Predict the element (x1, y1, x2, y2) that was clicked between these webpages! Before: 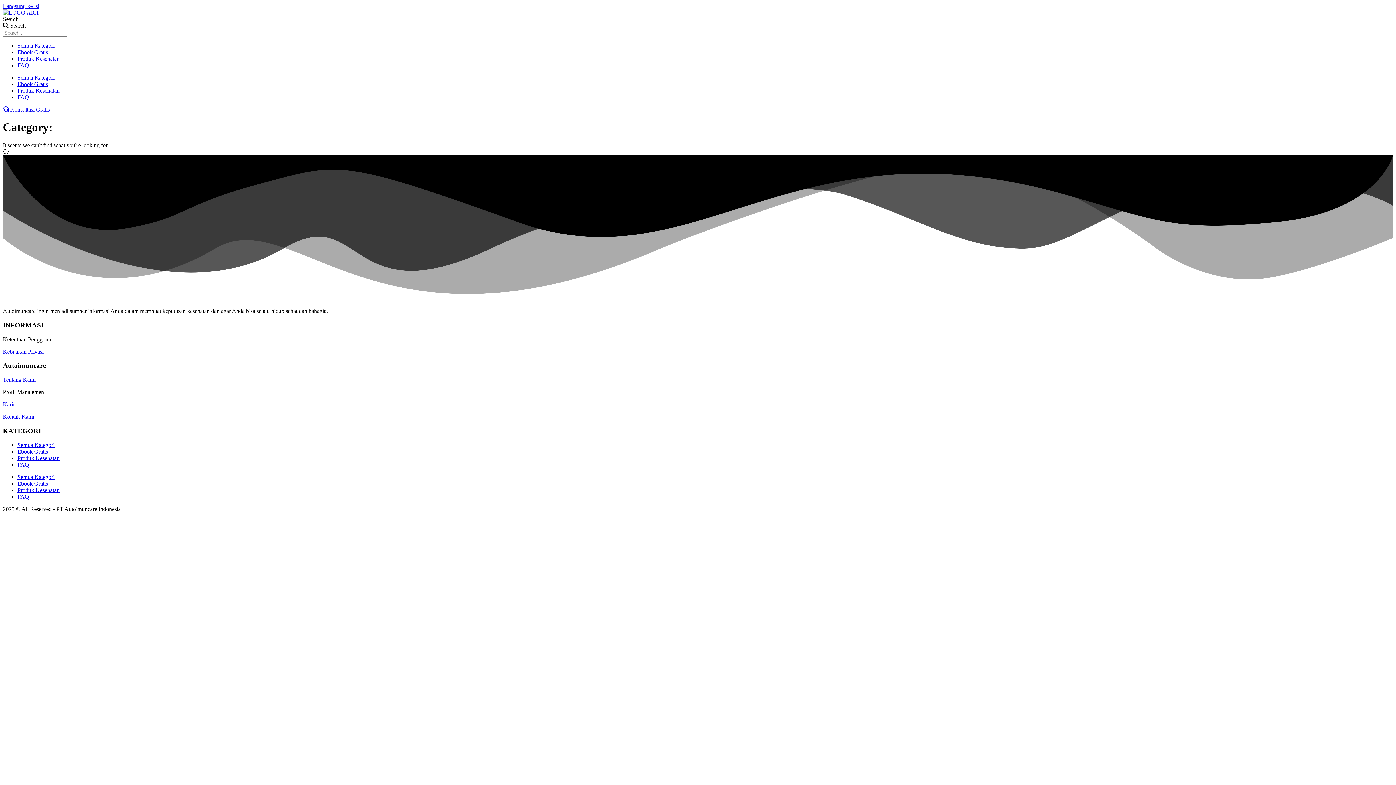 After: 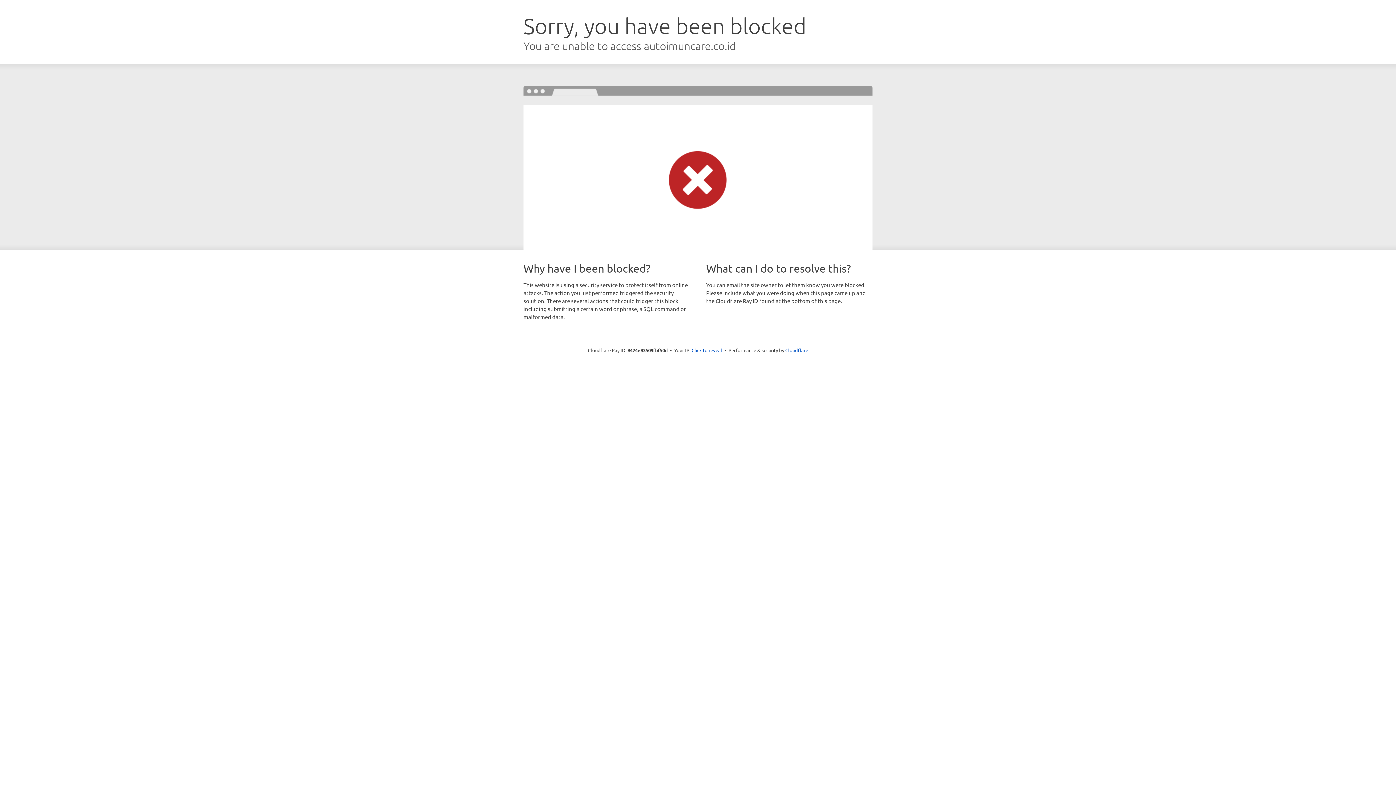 Action: bbox: (17, 94, 29, 100) label: FAQ